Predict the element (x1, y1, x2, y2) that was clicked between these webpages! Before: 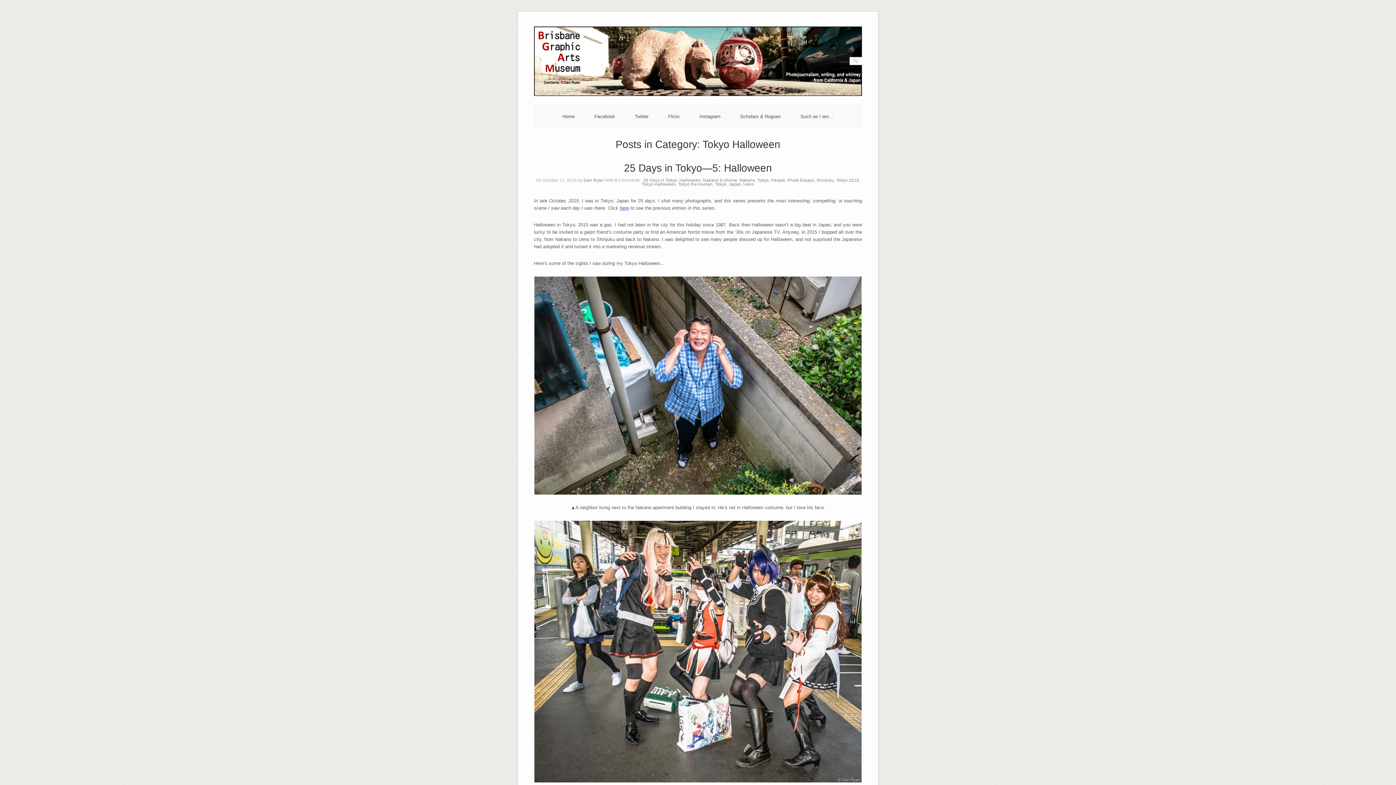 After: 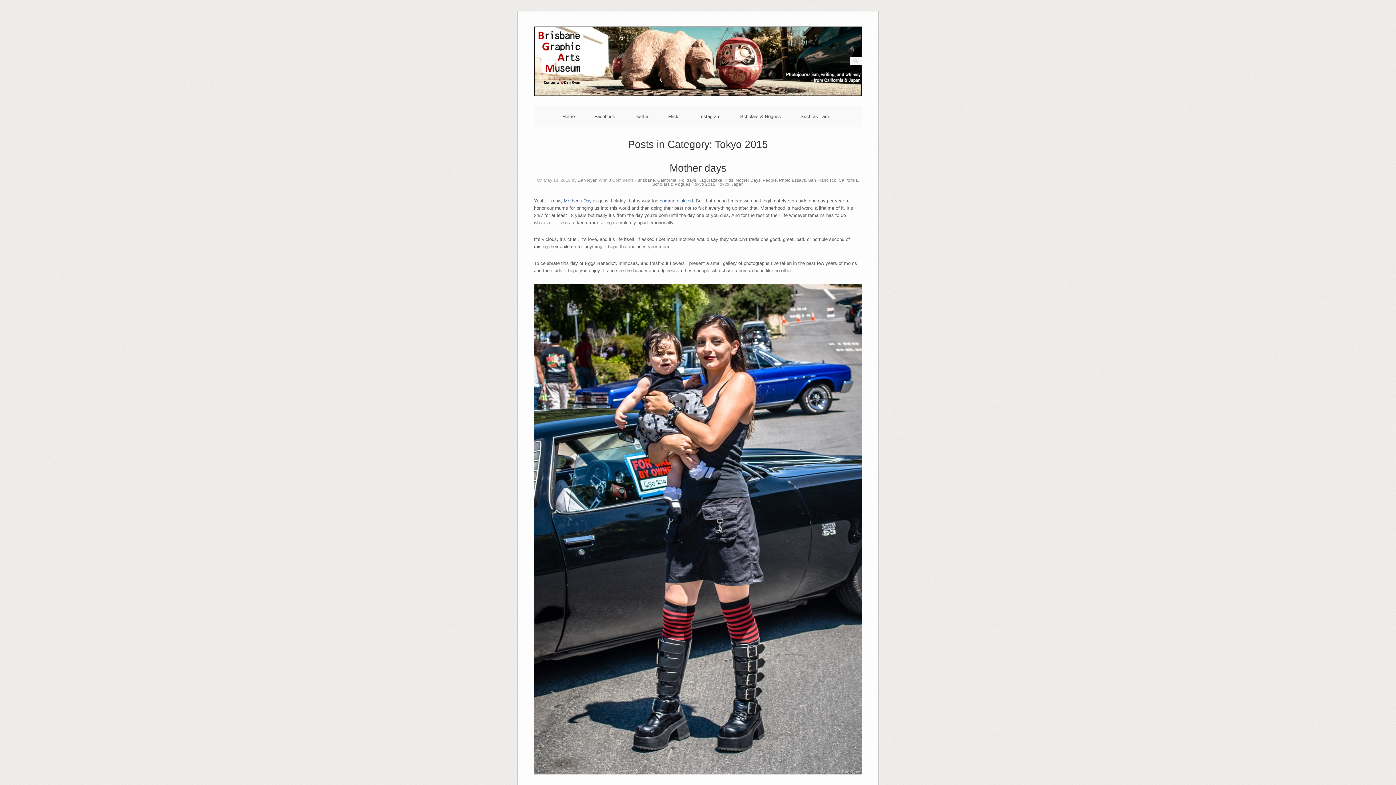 Action: label: Tokyo 2015 bbox: (836, 178, 859, 182)